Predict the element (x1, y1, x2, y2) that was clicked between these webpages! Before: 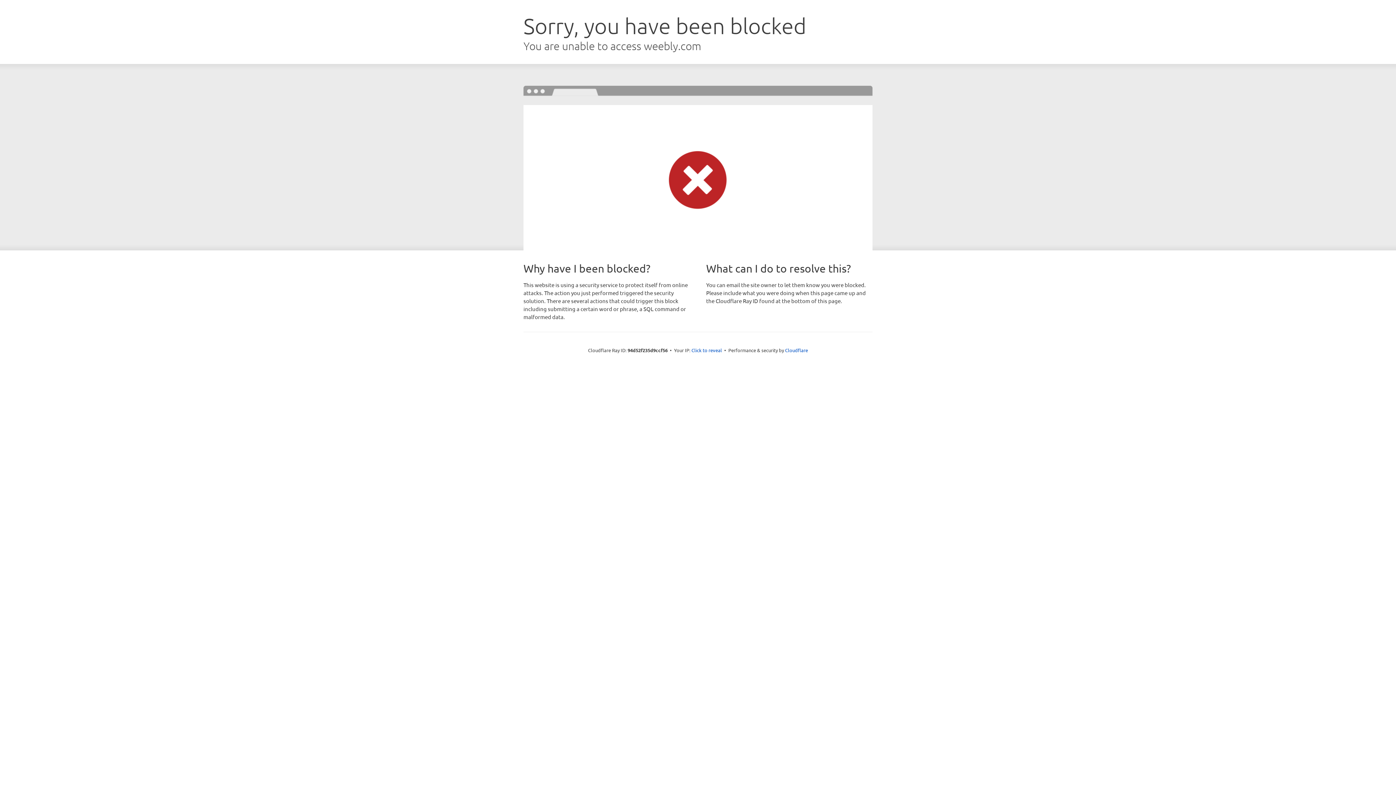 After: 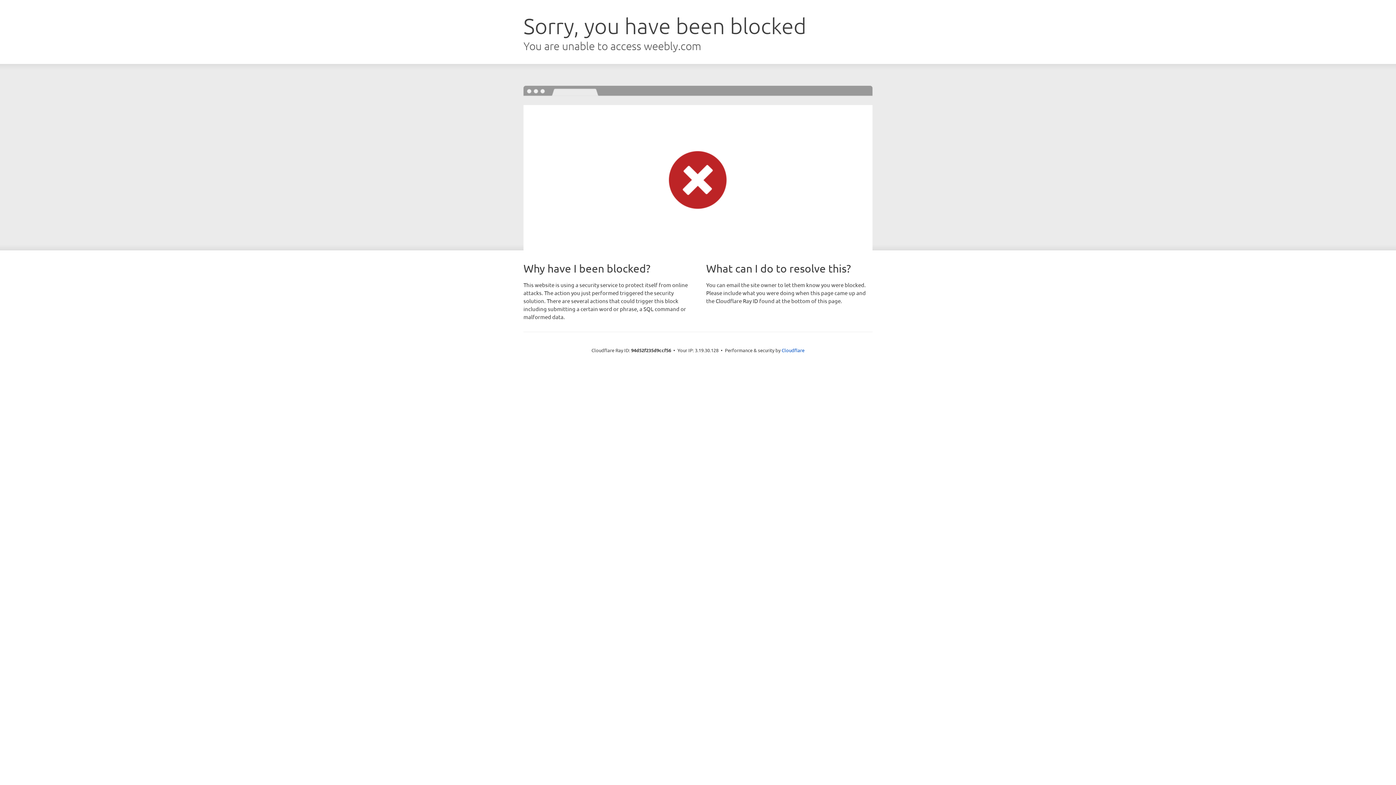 Action: bbox: (691, 346, 722, 353) label: Click to reveal